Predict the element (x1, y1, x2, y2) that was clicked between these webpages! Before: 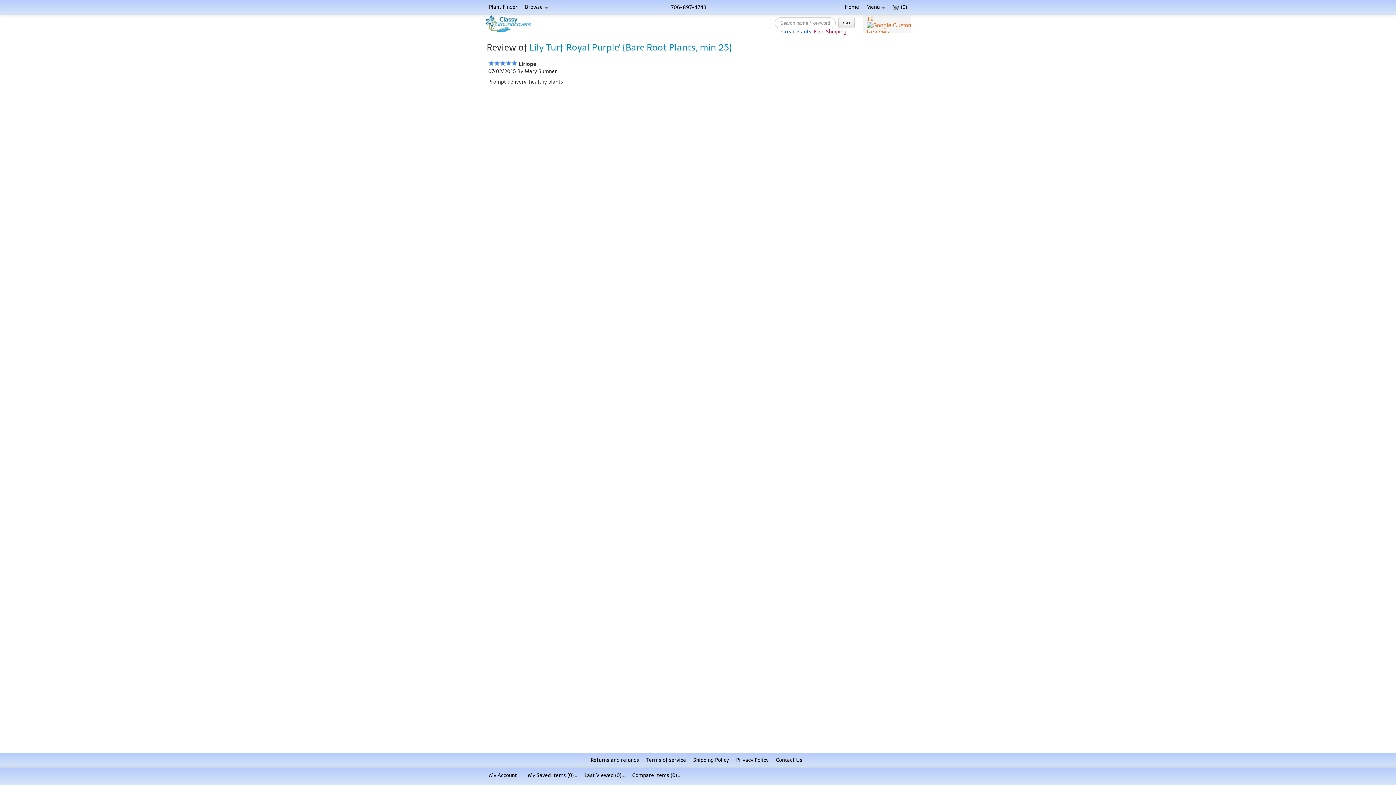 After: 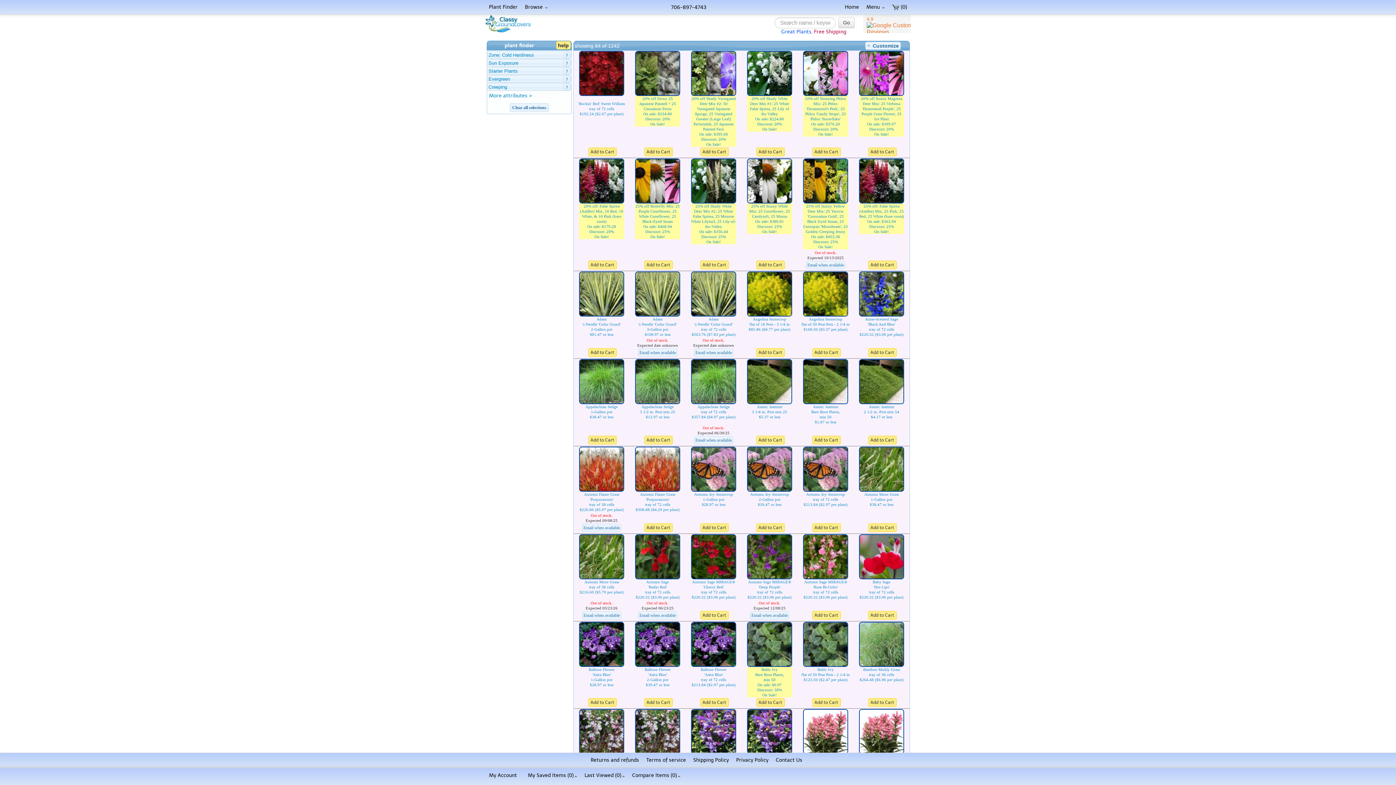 Action: label: Plant Finder bbox: (485, 1, 521, 12)